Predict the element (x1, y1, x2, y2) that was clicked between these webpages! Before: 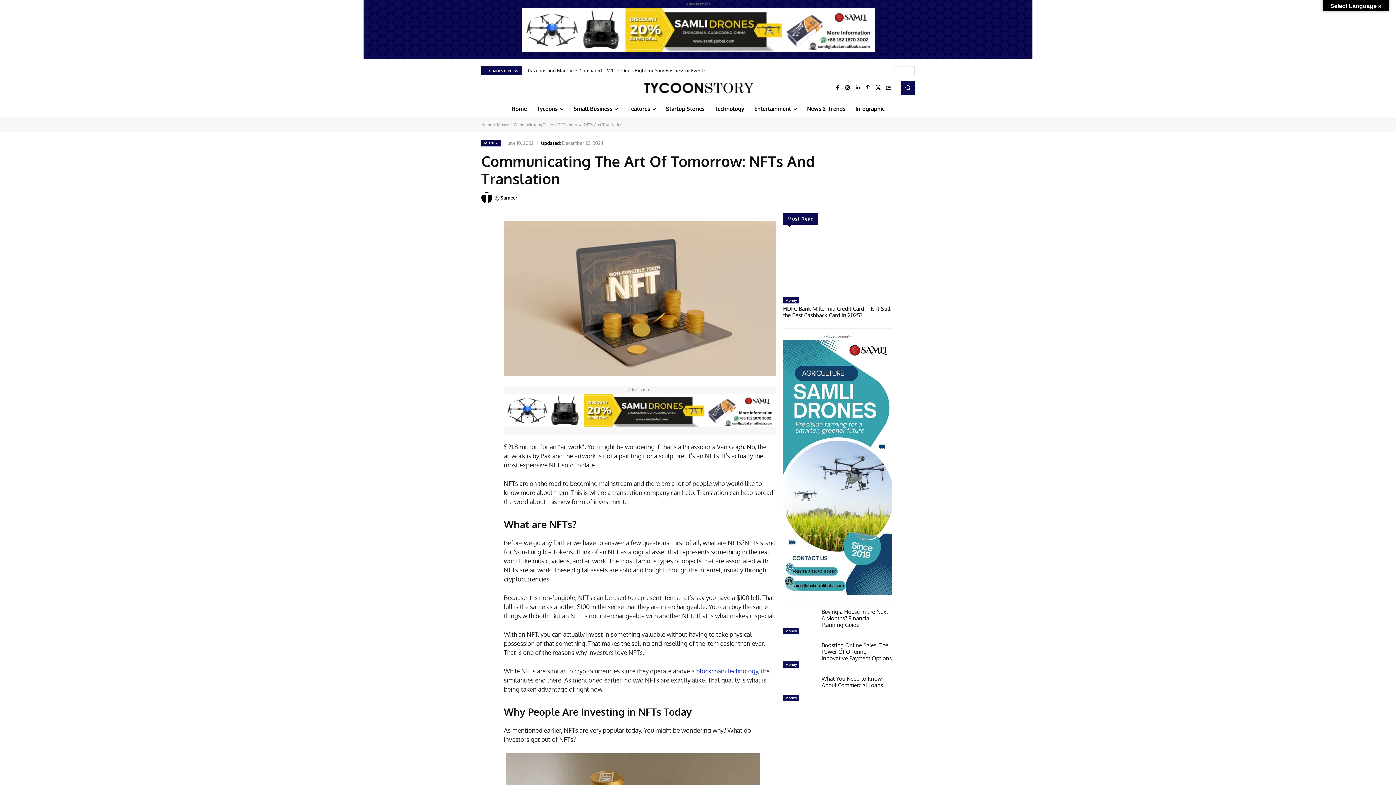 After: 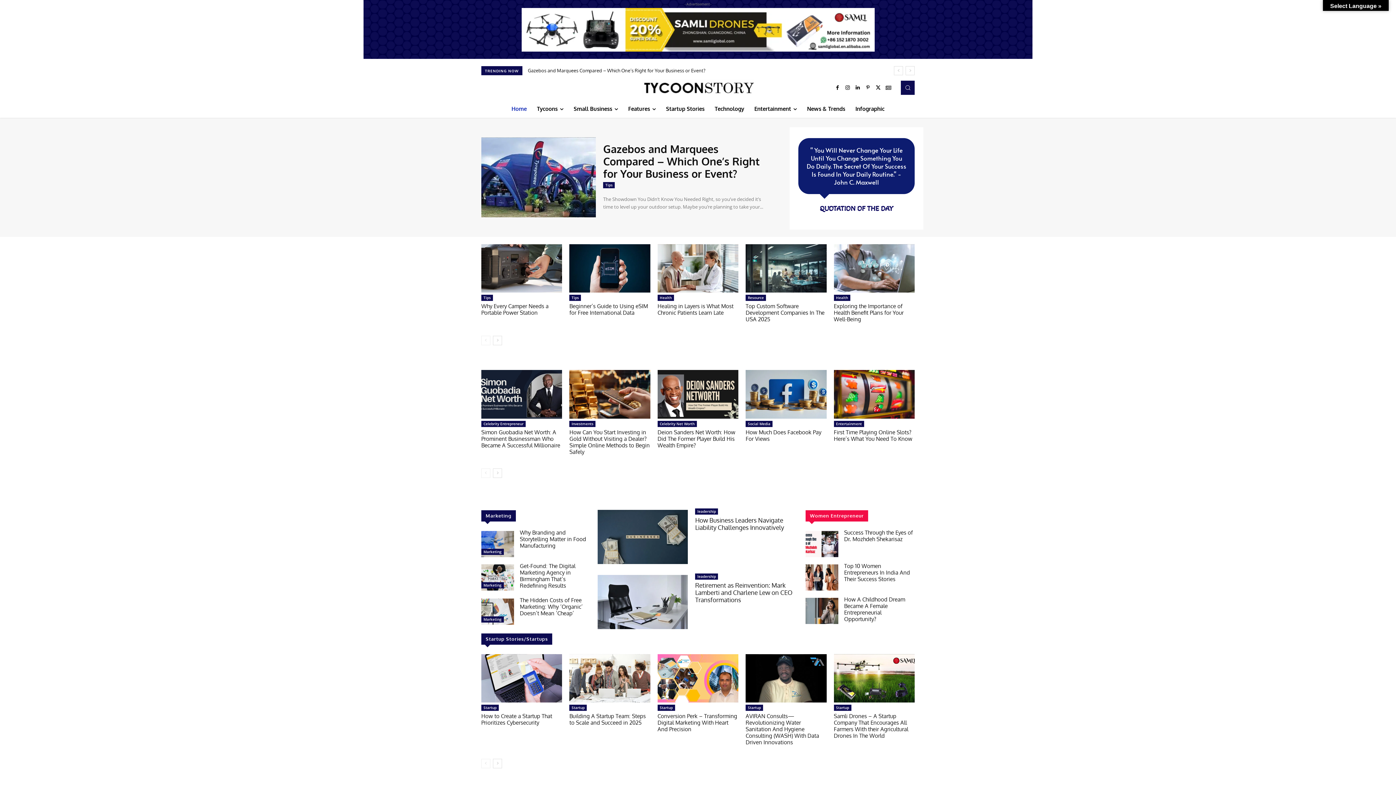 Action: bbox: (591, 78, 804, 96)